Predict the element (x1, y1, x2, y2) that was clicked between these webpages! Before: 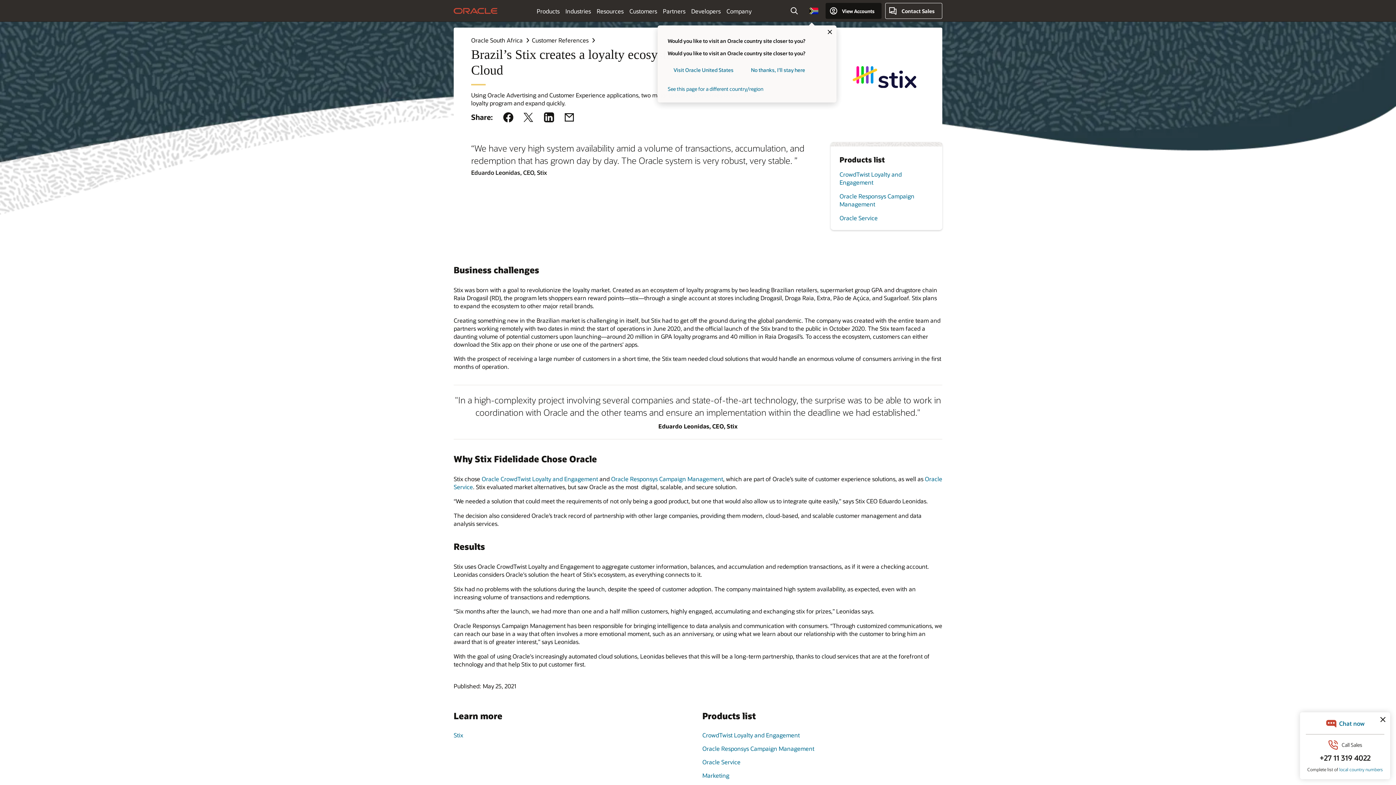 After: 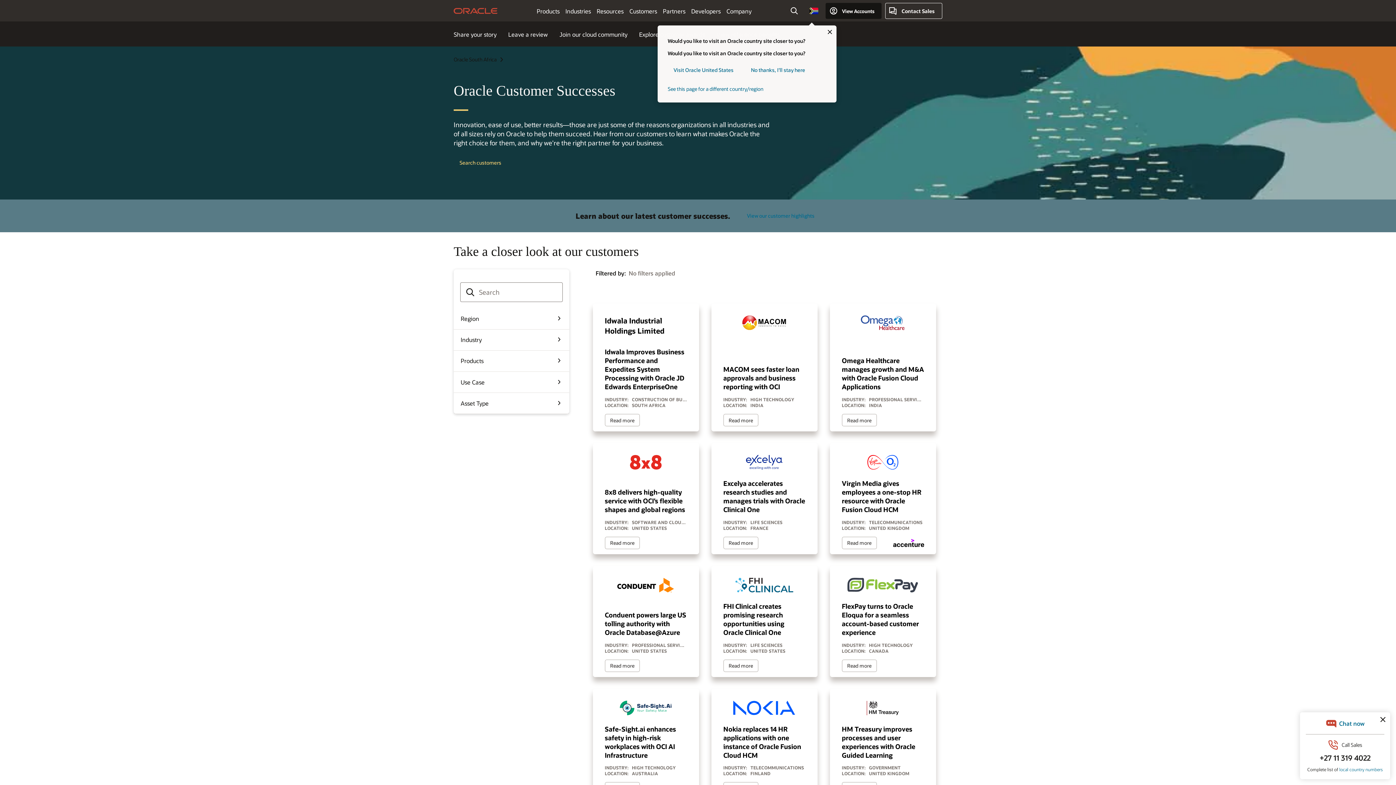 Action: label: Customer References bbox: (532, 36, 597, 44)